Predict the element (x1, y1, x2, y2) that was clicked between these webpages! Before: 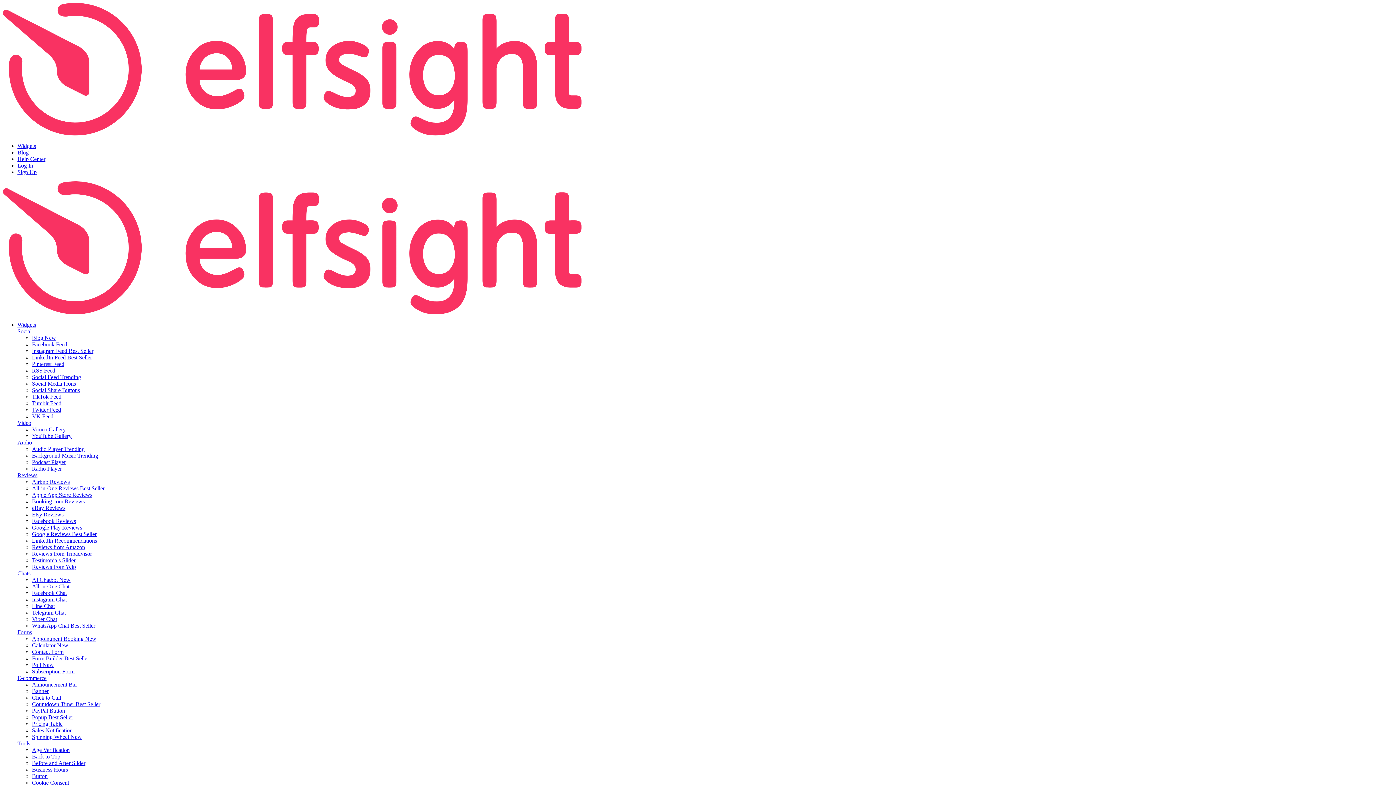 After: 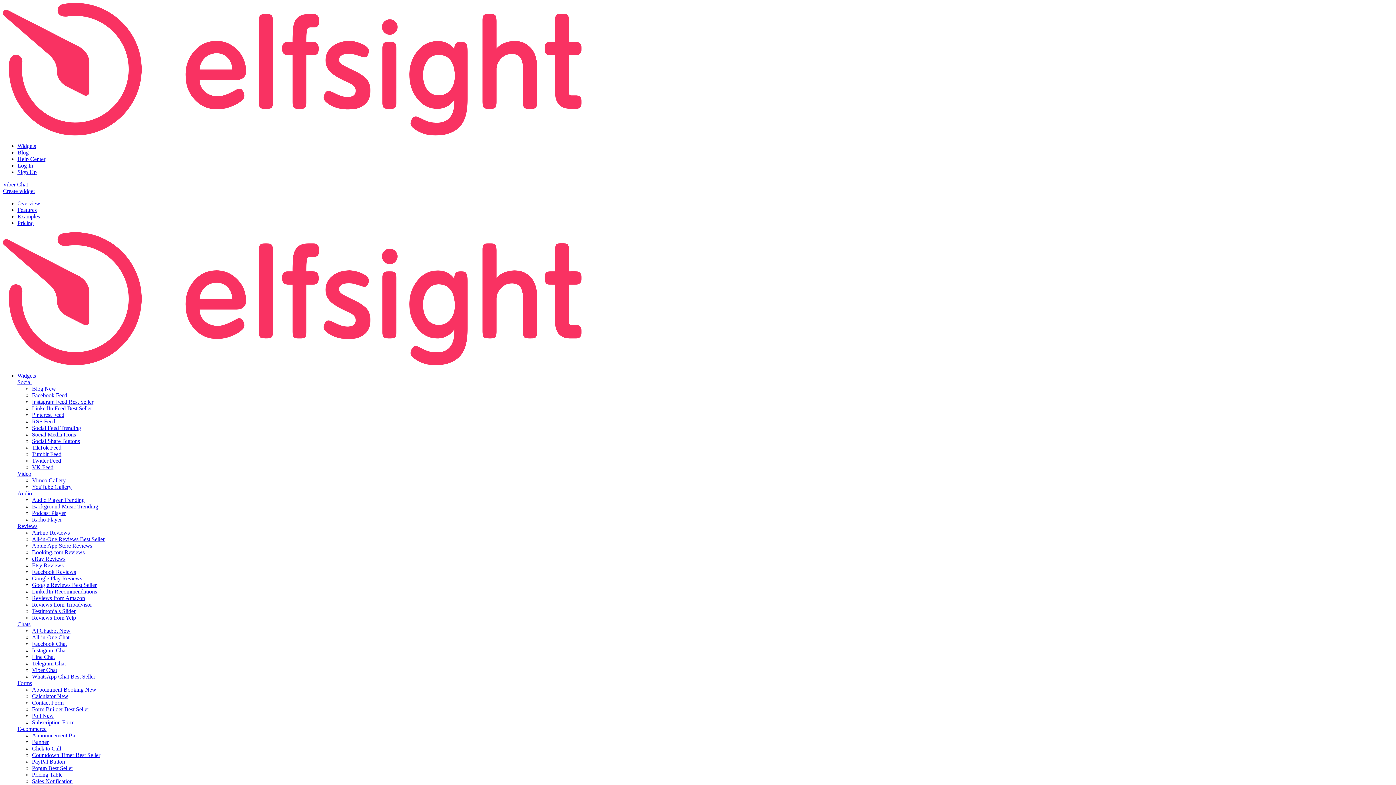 Action: label: Viber Chat bbox: (32, 616, 57, 622)